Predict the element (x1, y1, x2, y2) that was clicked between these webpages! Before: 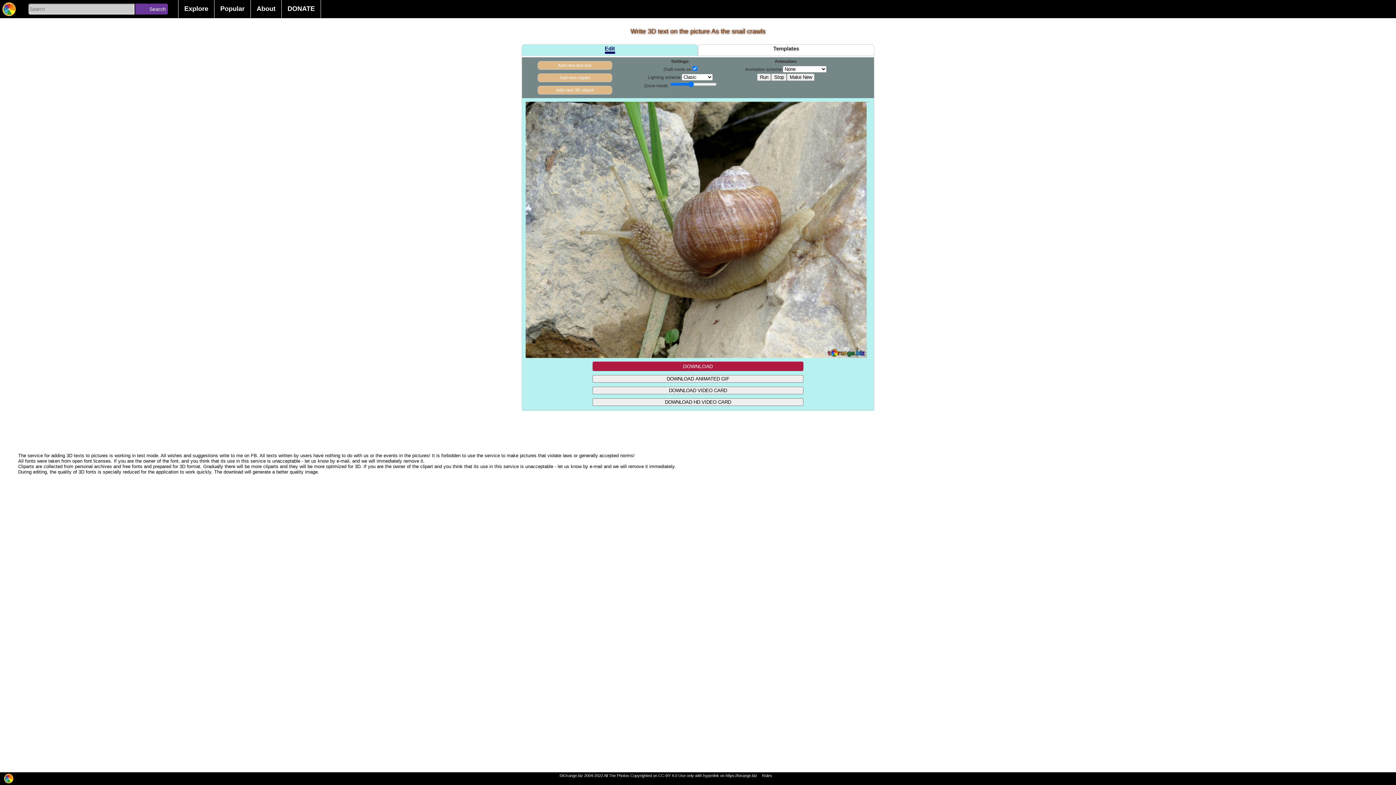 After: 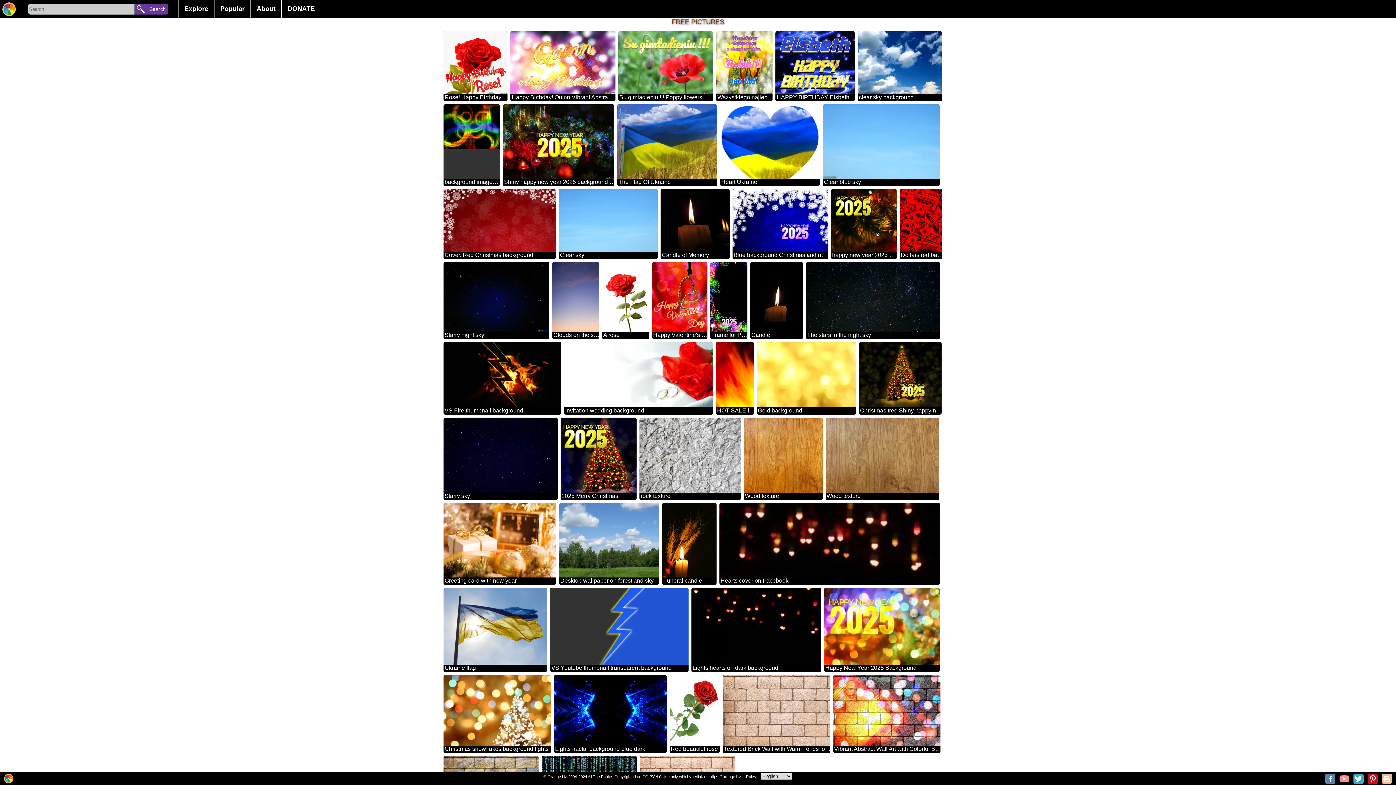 Action: bbox: (3, 773, 13, 784)